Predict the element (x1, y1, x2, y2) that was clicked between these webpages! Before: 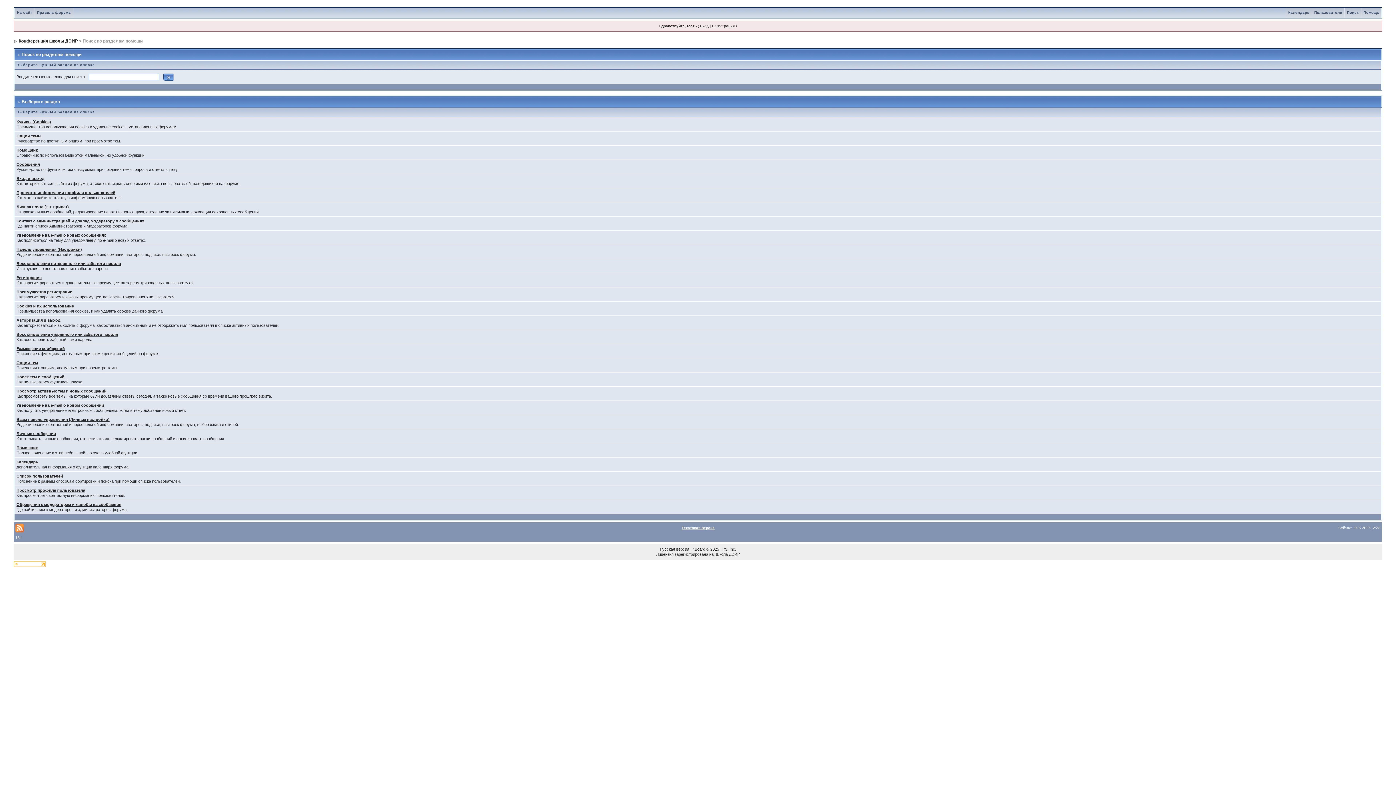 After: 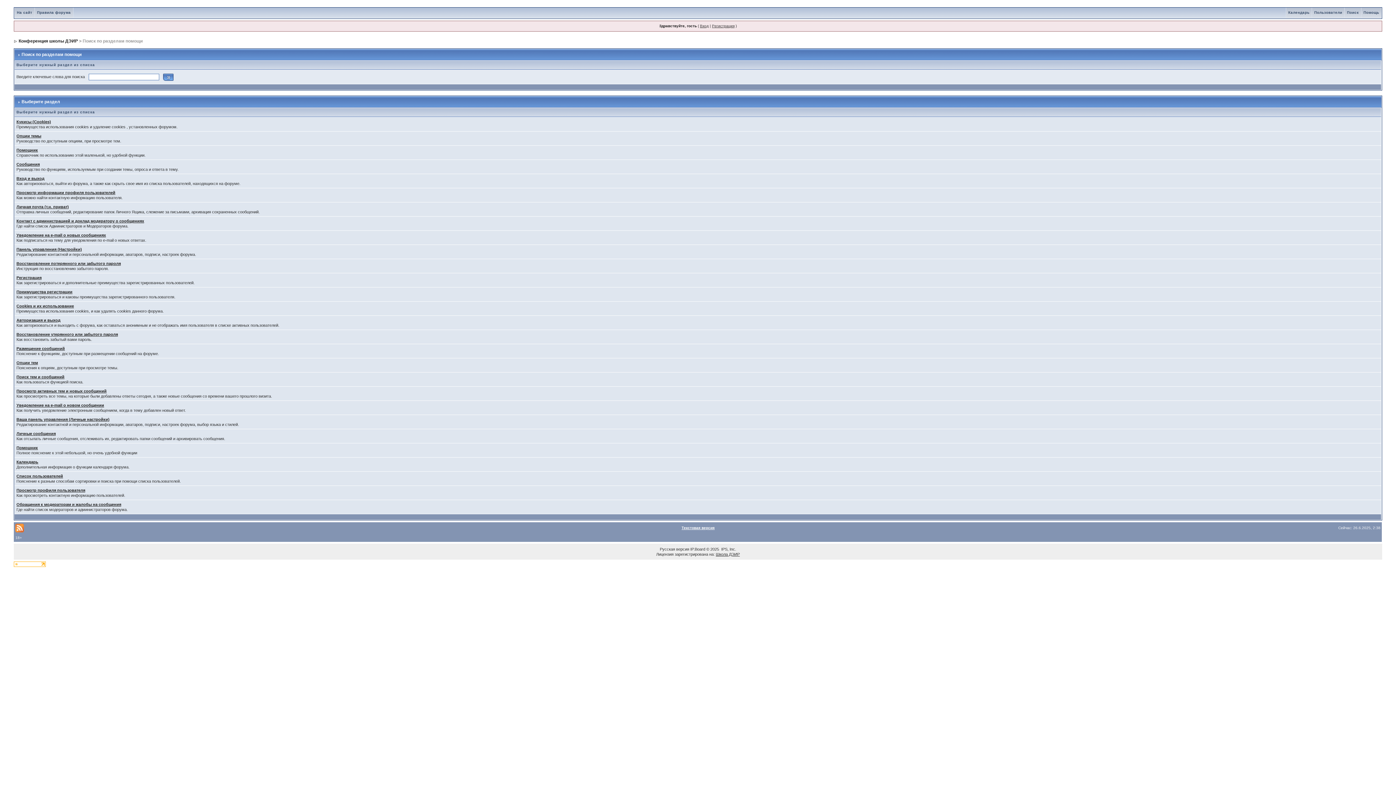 Action: bbox: (13, 561, 45, 566)